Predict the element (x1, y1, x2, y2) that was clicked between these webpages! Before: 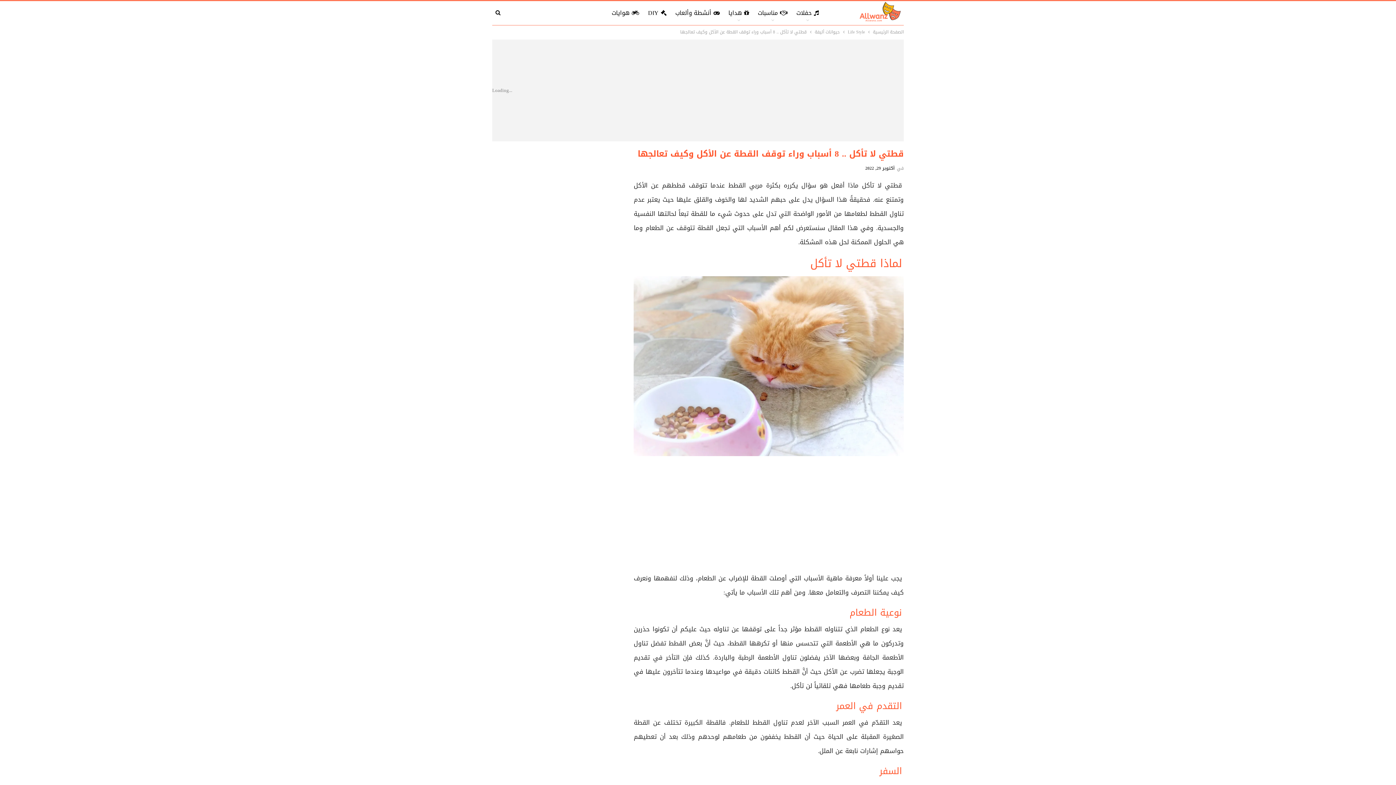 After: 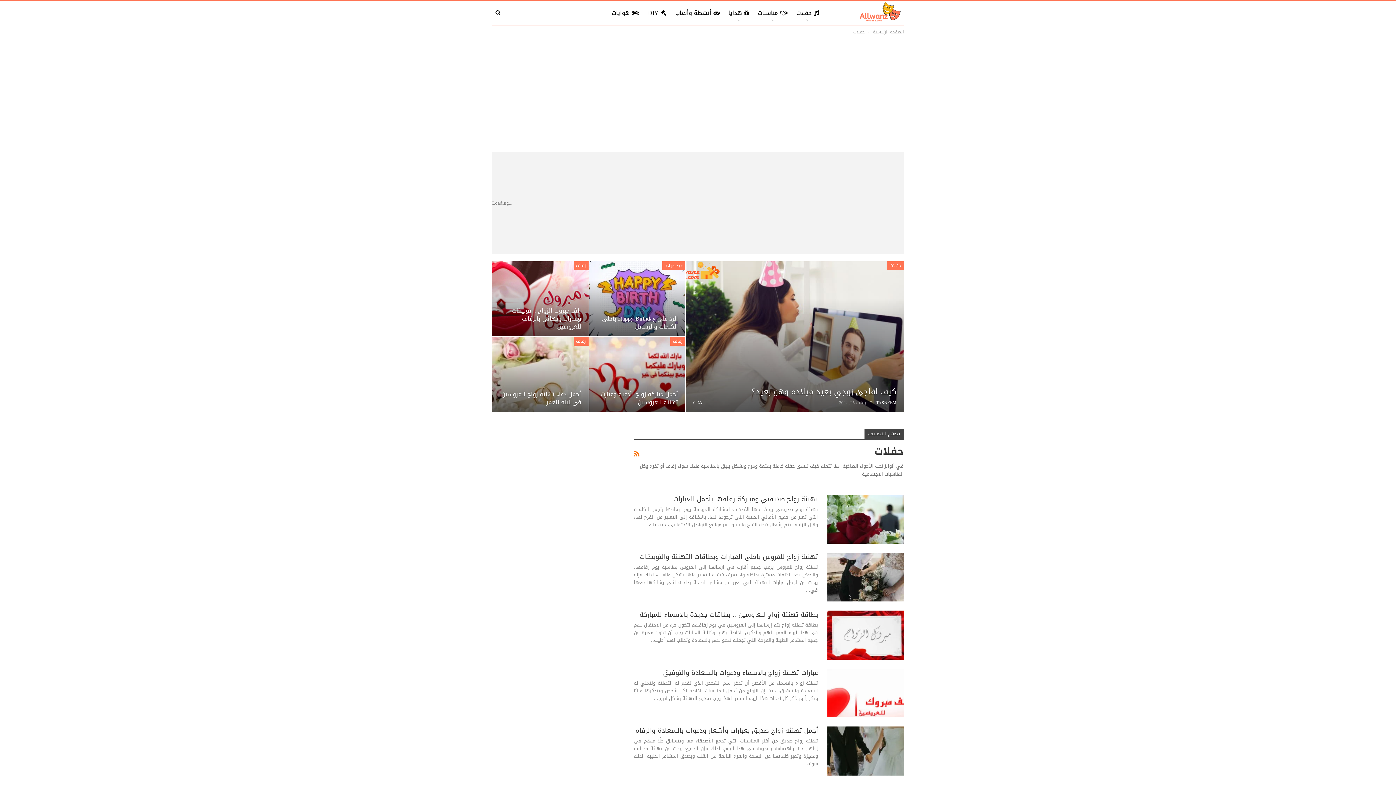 Action: bbox: (794, 1, 821, 25) label: حفلات